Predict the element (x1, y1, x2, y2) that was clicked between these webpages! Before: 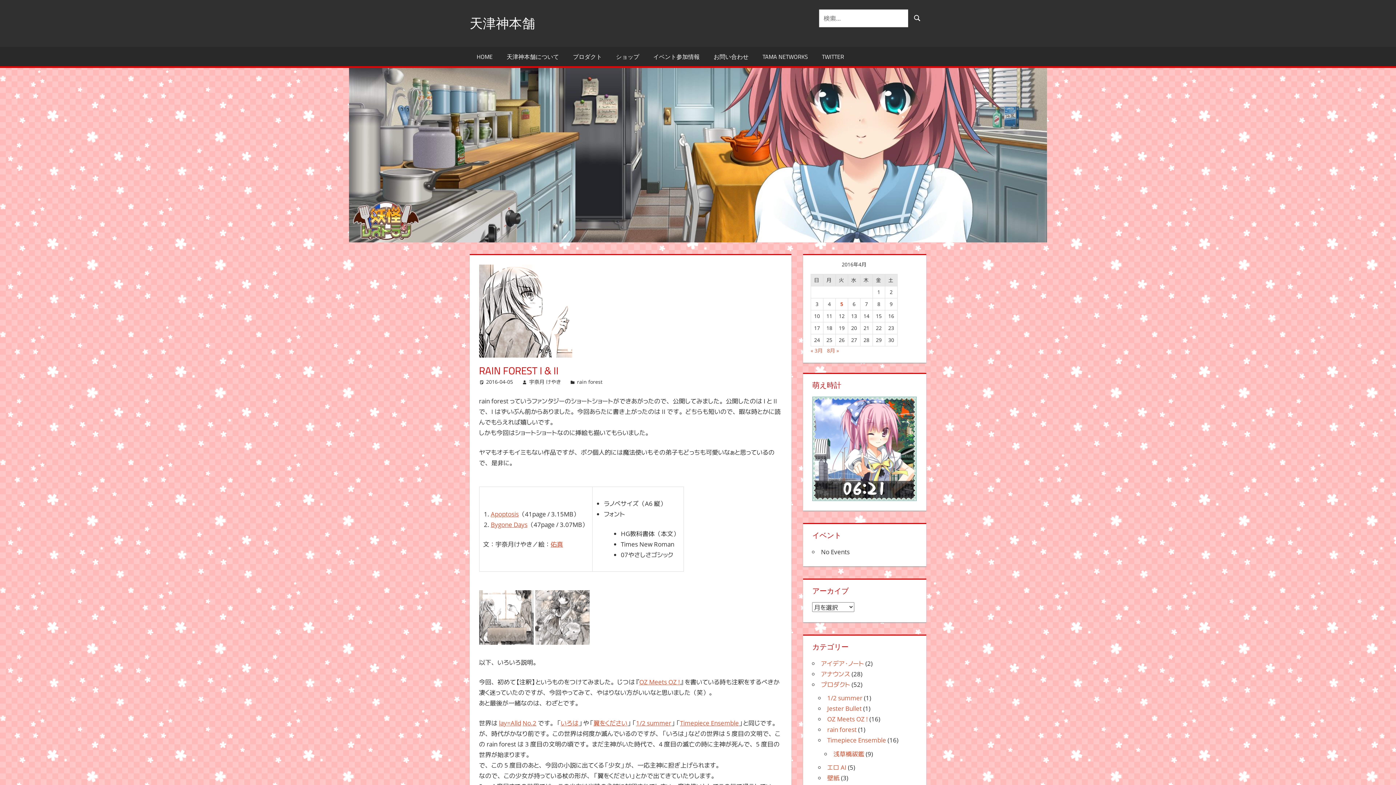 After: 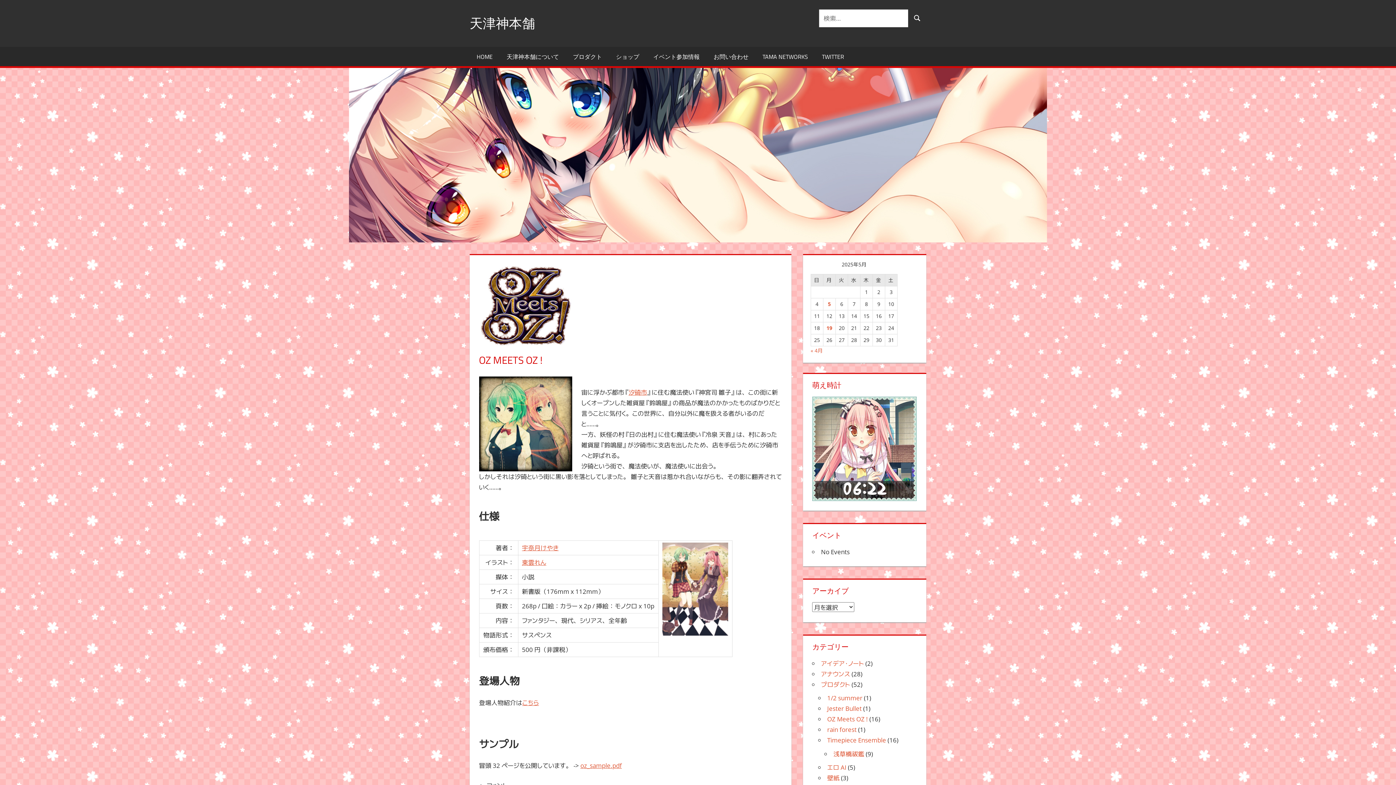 Action: bbox: (639, 678, 680, 686) label: OZ Meets OZ !